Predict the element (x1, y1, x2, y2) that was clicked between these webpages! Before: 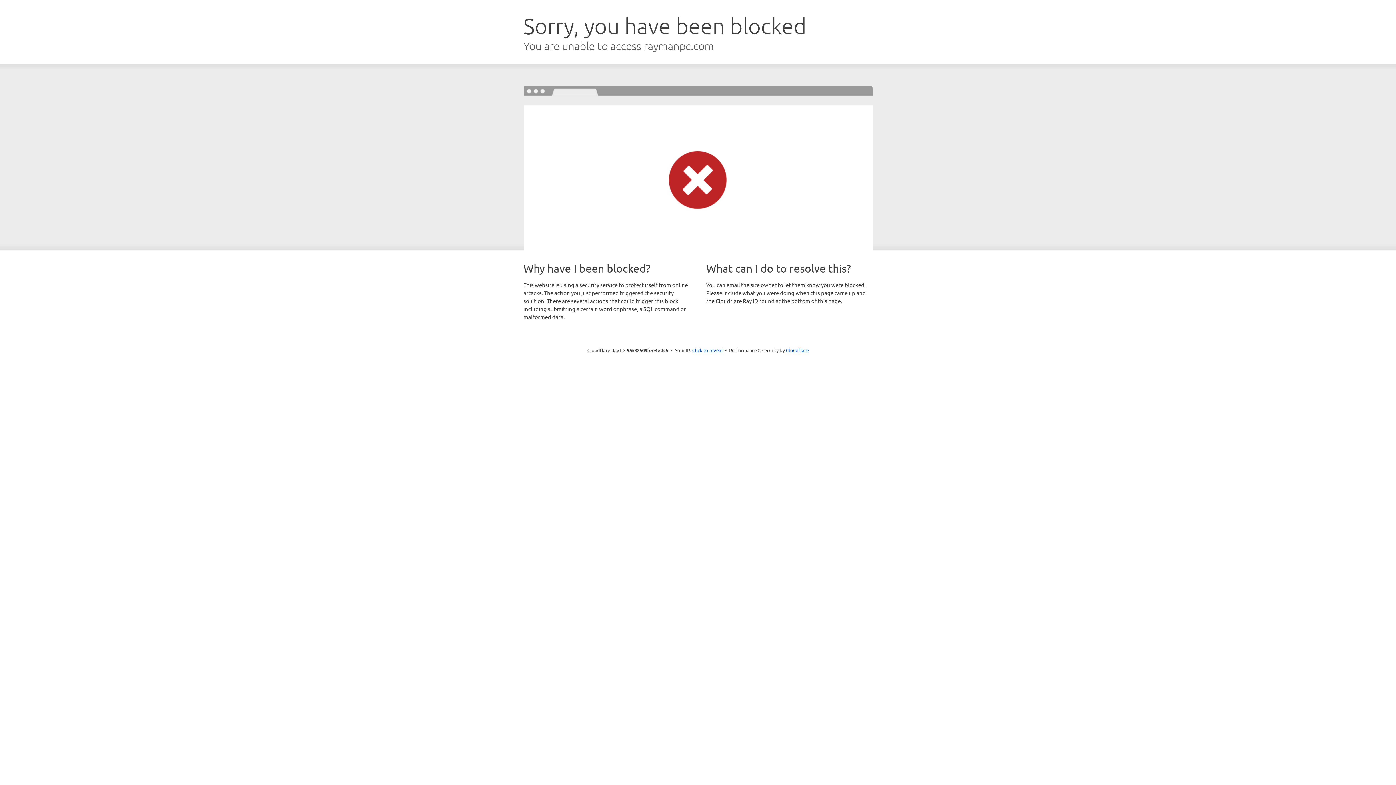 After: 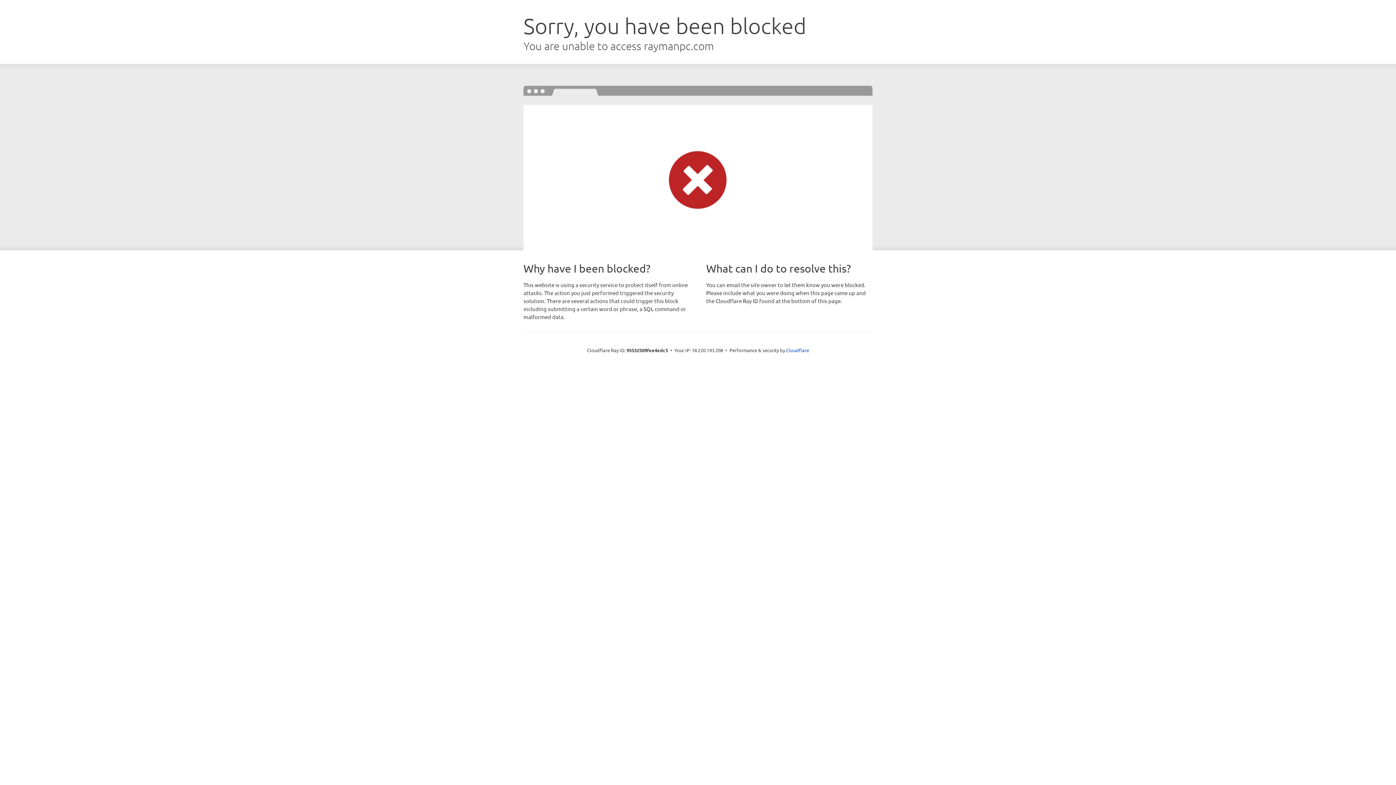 Action: bbox: (692, 346, 722, 353) label: Click to reveal